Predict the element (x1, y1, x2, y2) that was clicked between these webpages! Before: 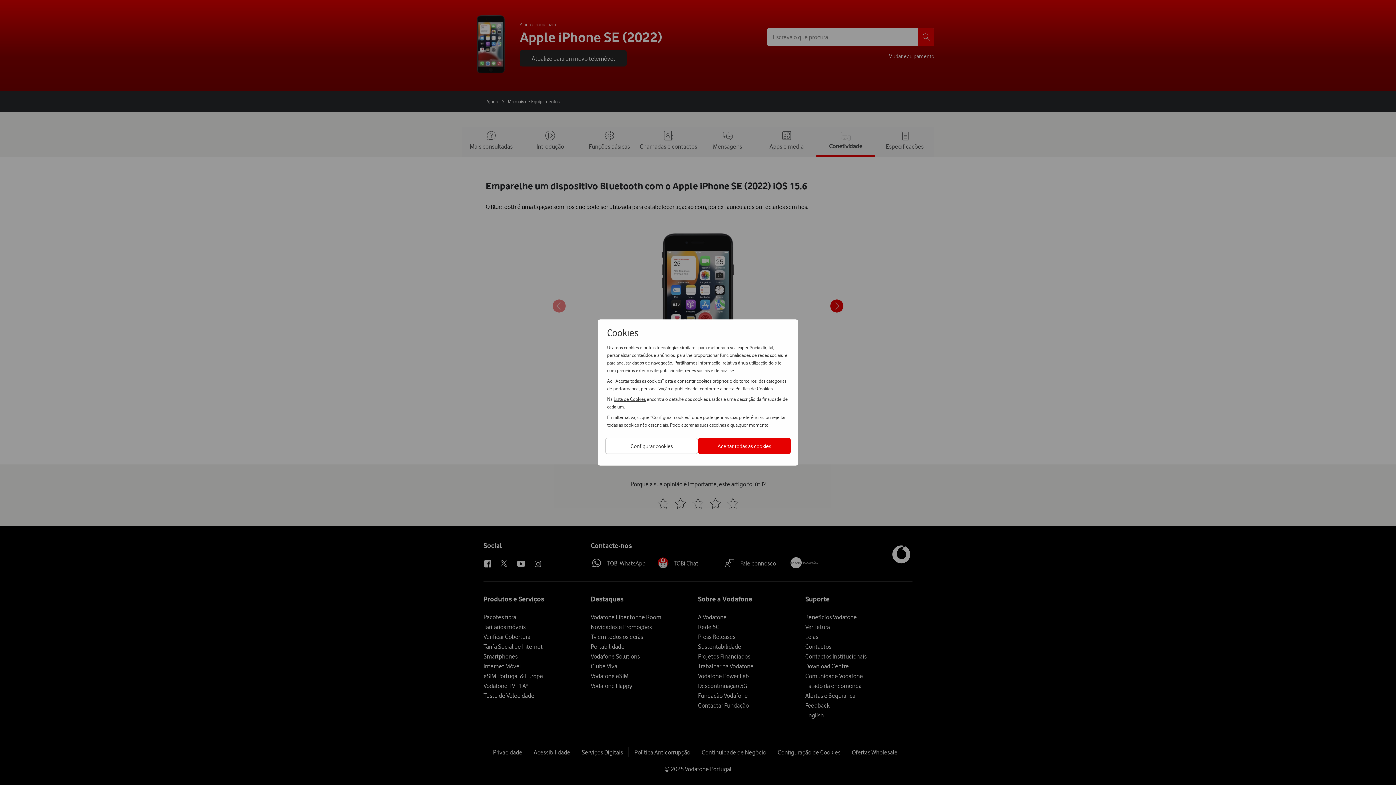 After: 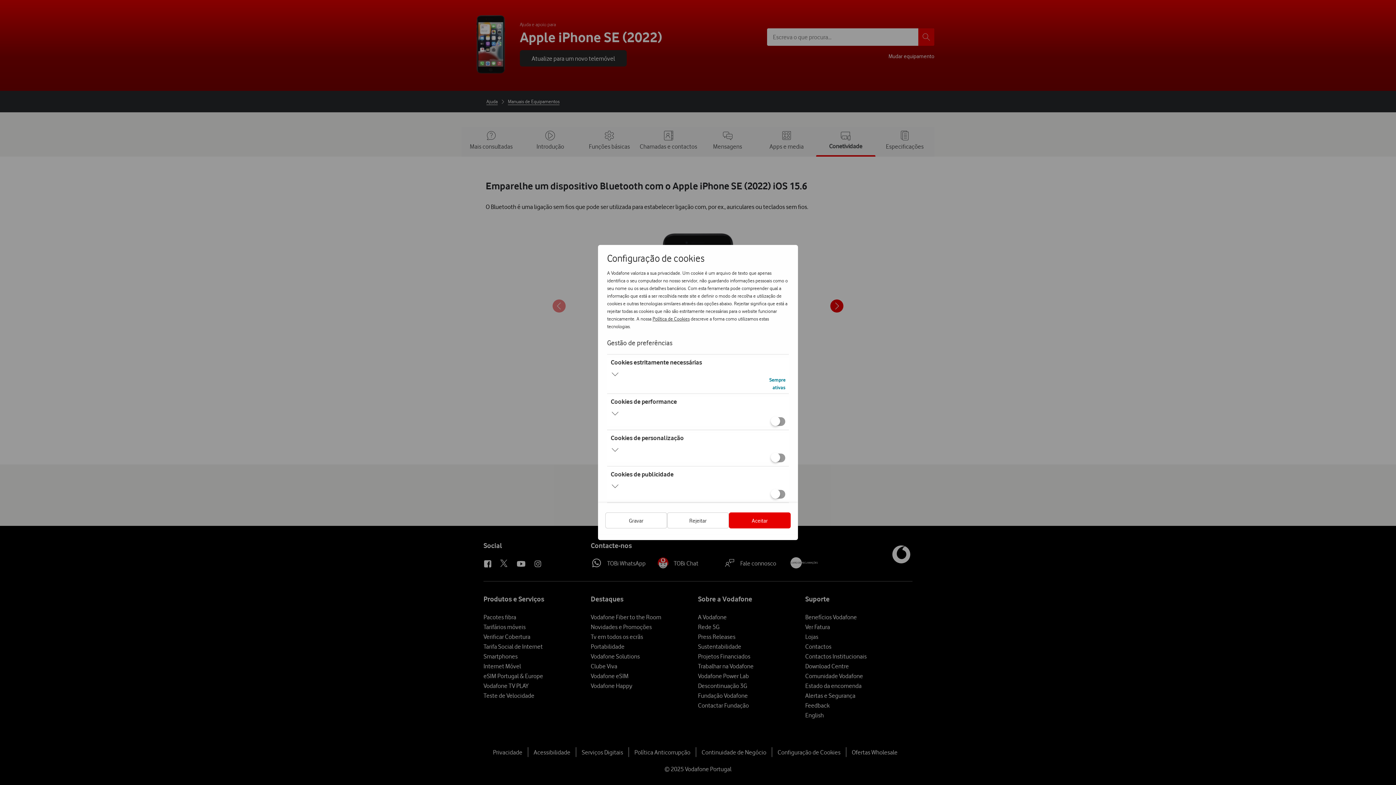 Action: label: Configurar cookies bbox: (605, 438, 698, 454)